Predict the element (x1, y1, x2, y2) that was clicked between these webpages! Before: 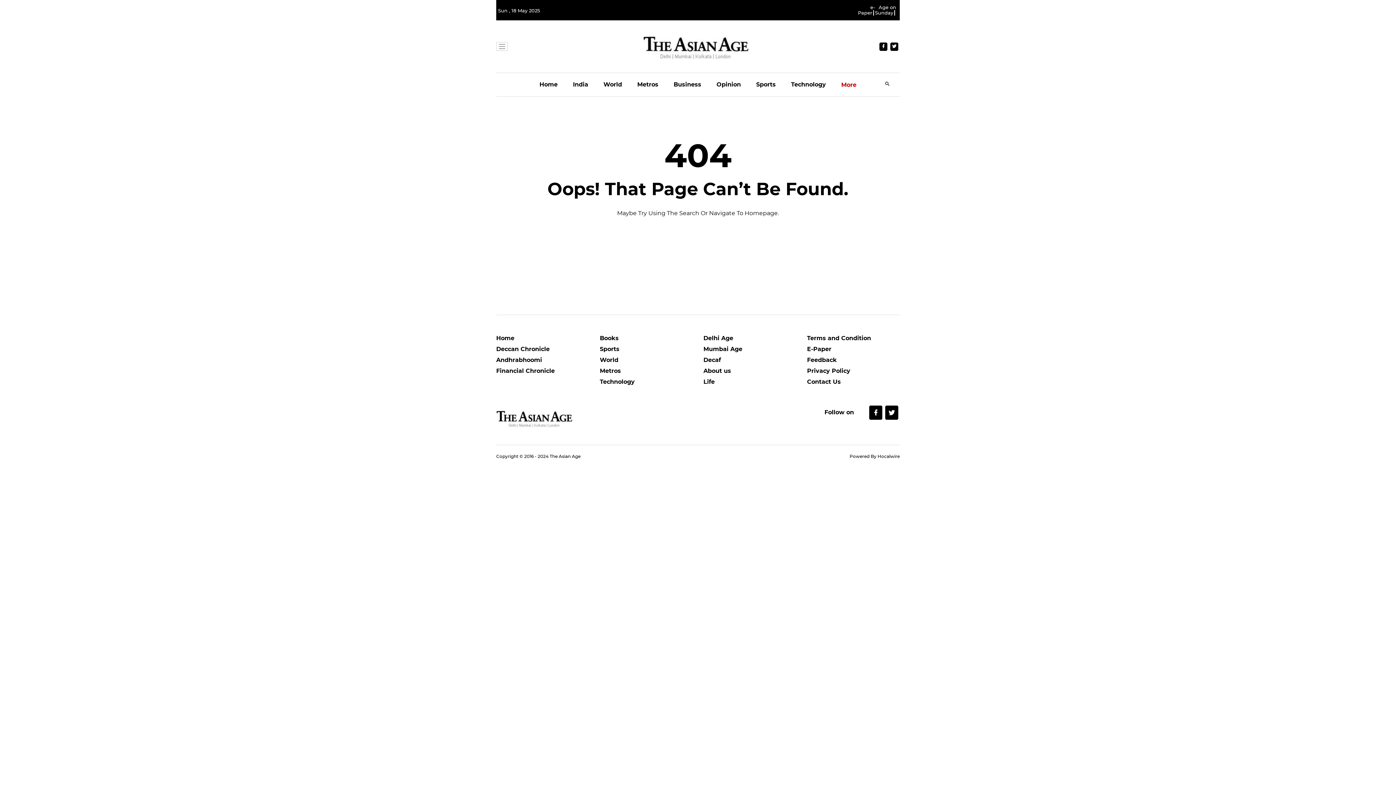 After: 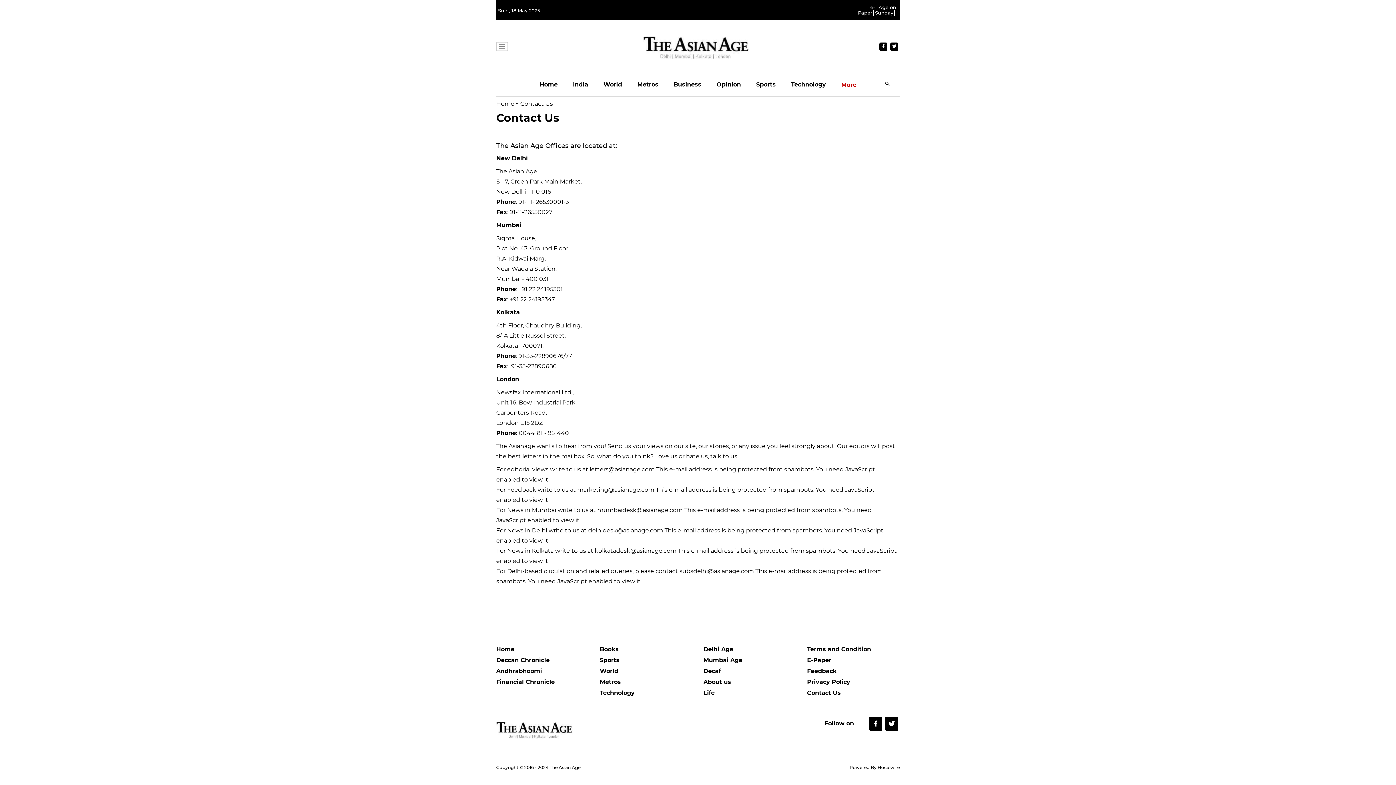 Action: label: Contact Us bbox: (807, 378, 900, 389)